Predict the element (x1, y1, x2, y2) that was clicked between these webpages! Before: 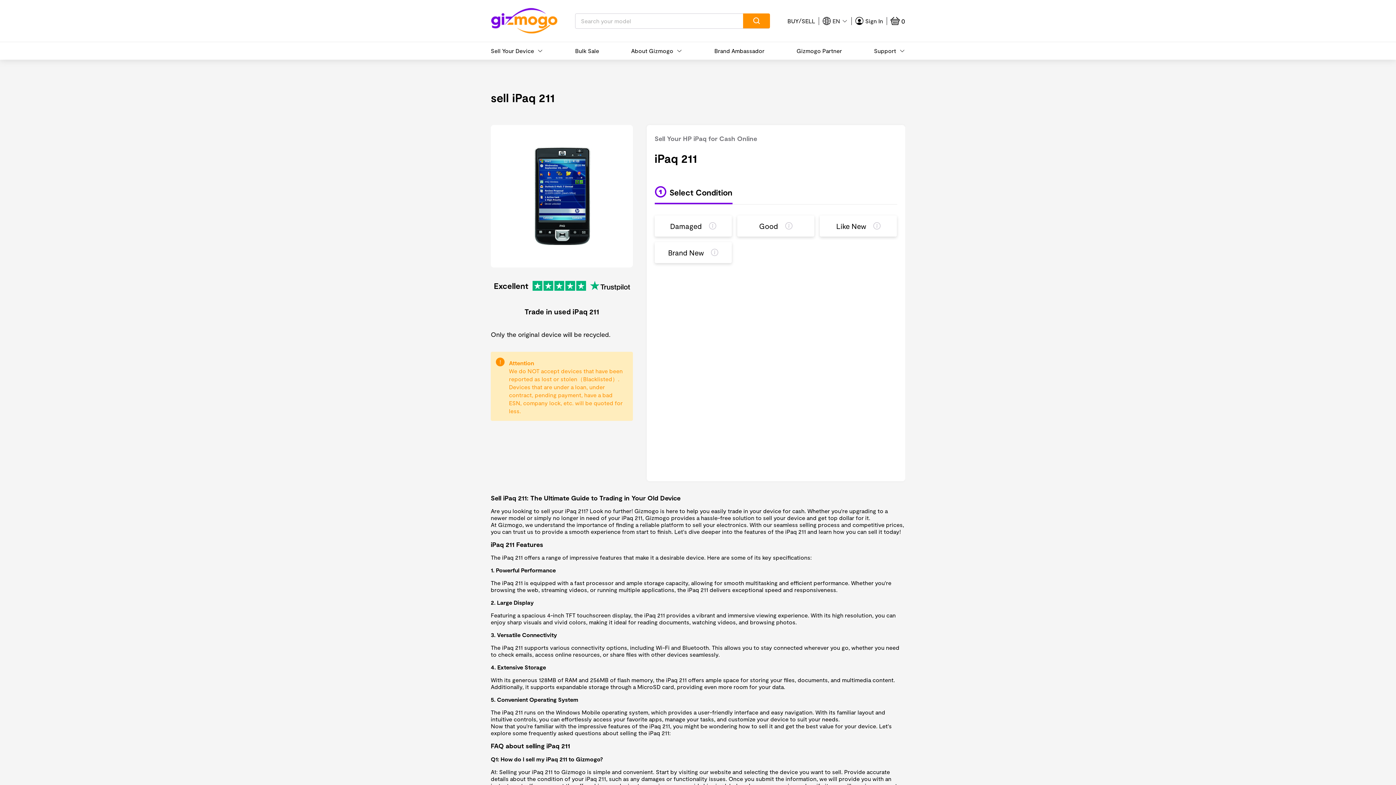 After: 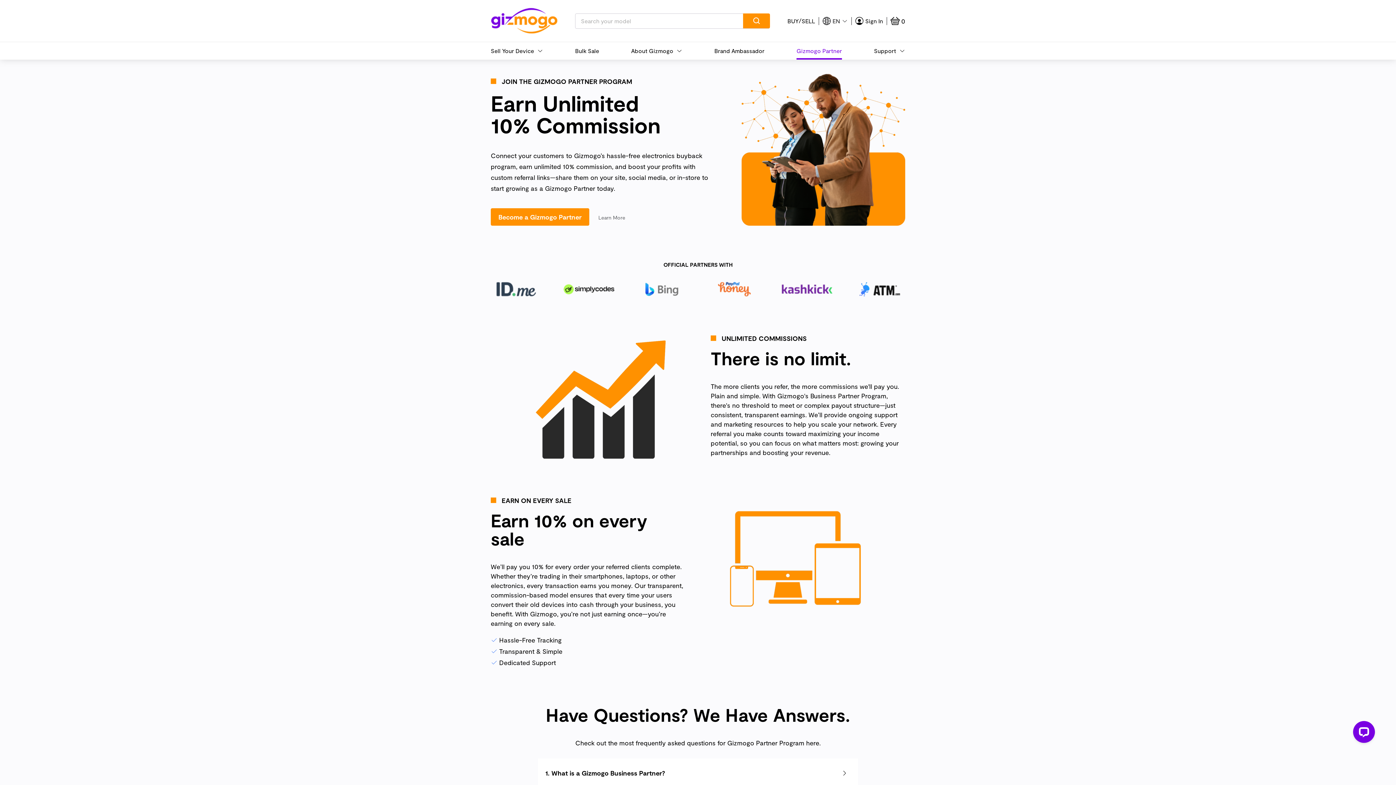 Action: bbox: (796, 42, 842, 59) label: Gizmogo Partner